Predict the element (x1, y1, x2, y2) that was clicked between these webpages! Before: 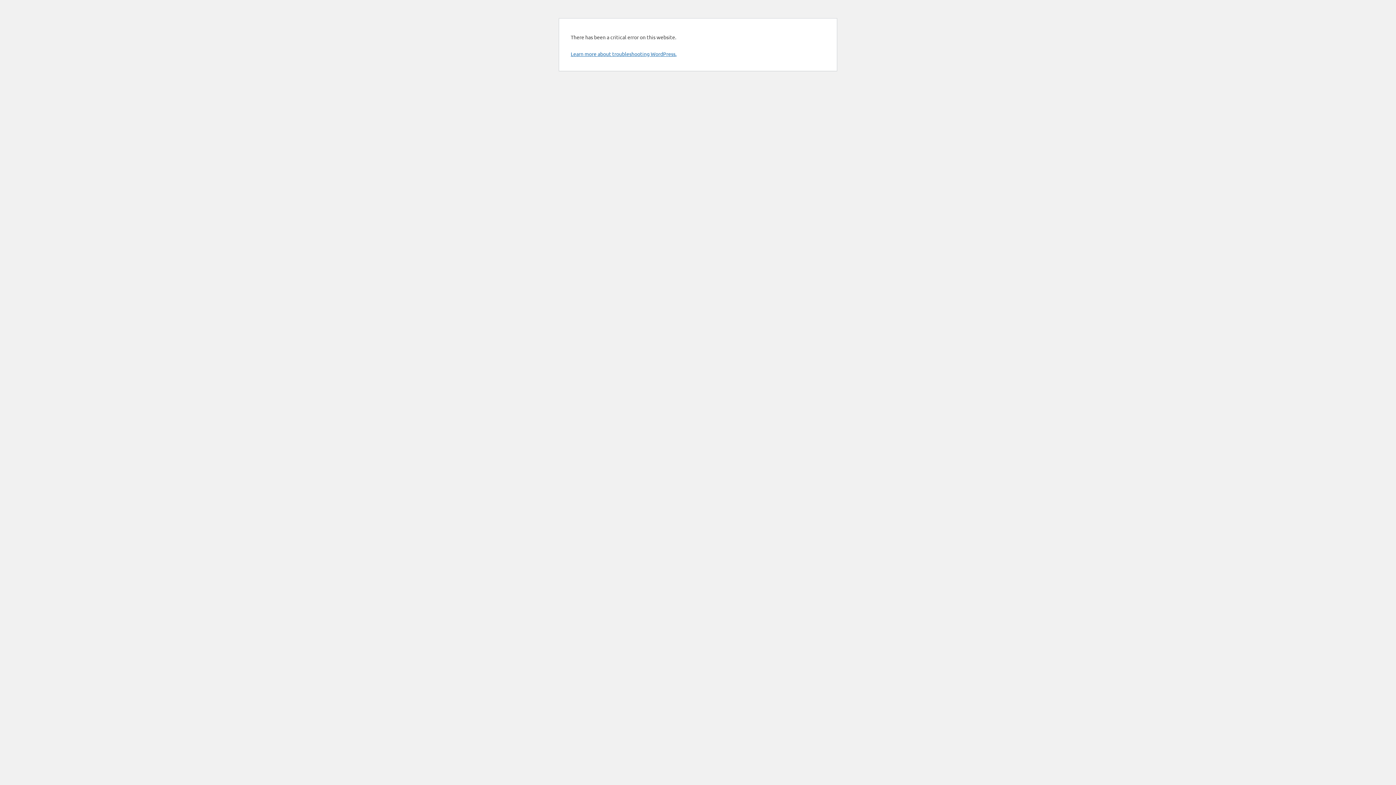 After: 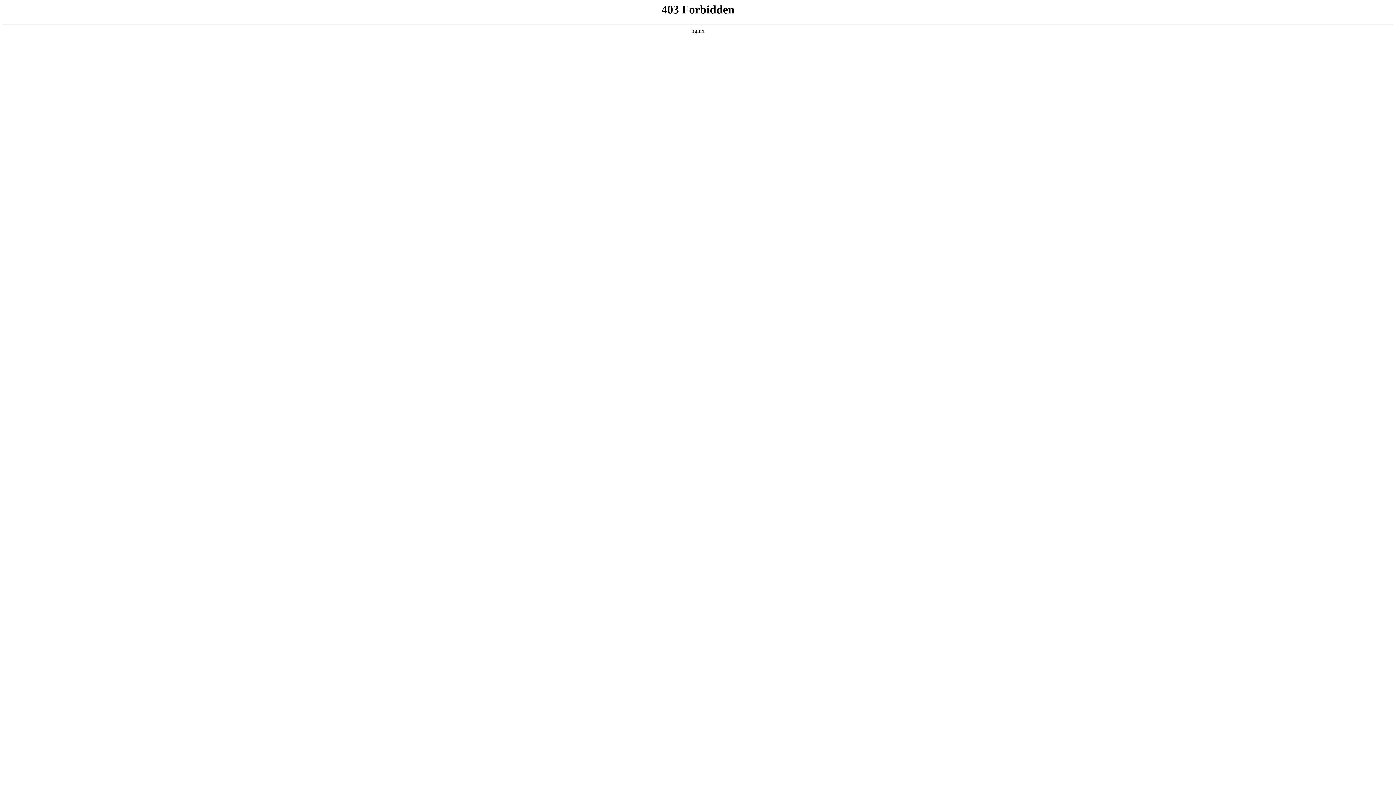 Action: label: Learn more about troubleshooting WordPress. bbox: (570, 50, 676, 57)